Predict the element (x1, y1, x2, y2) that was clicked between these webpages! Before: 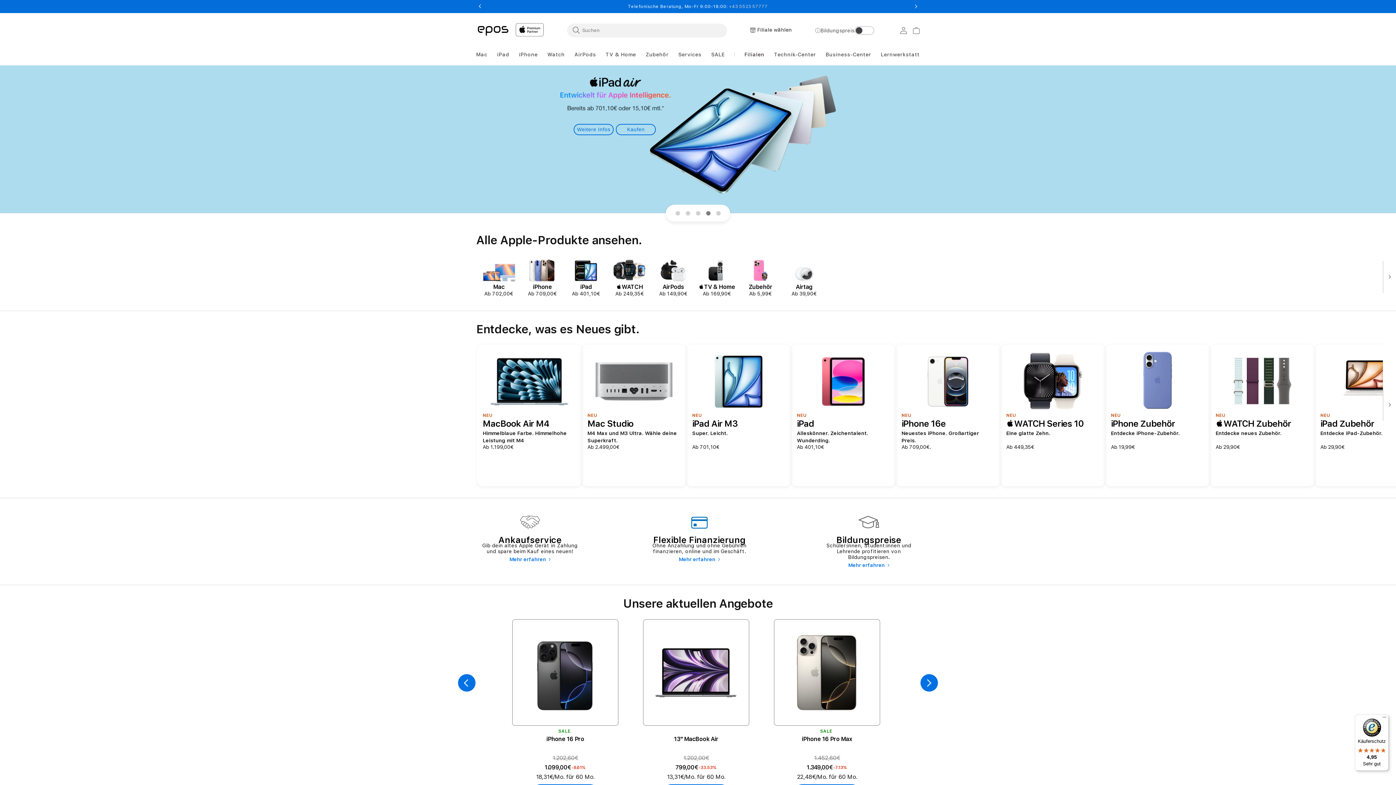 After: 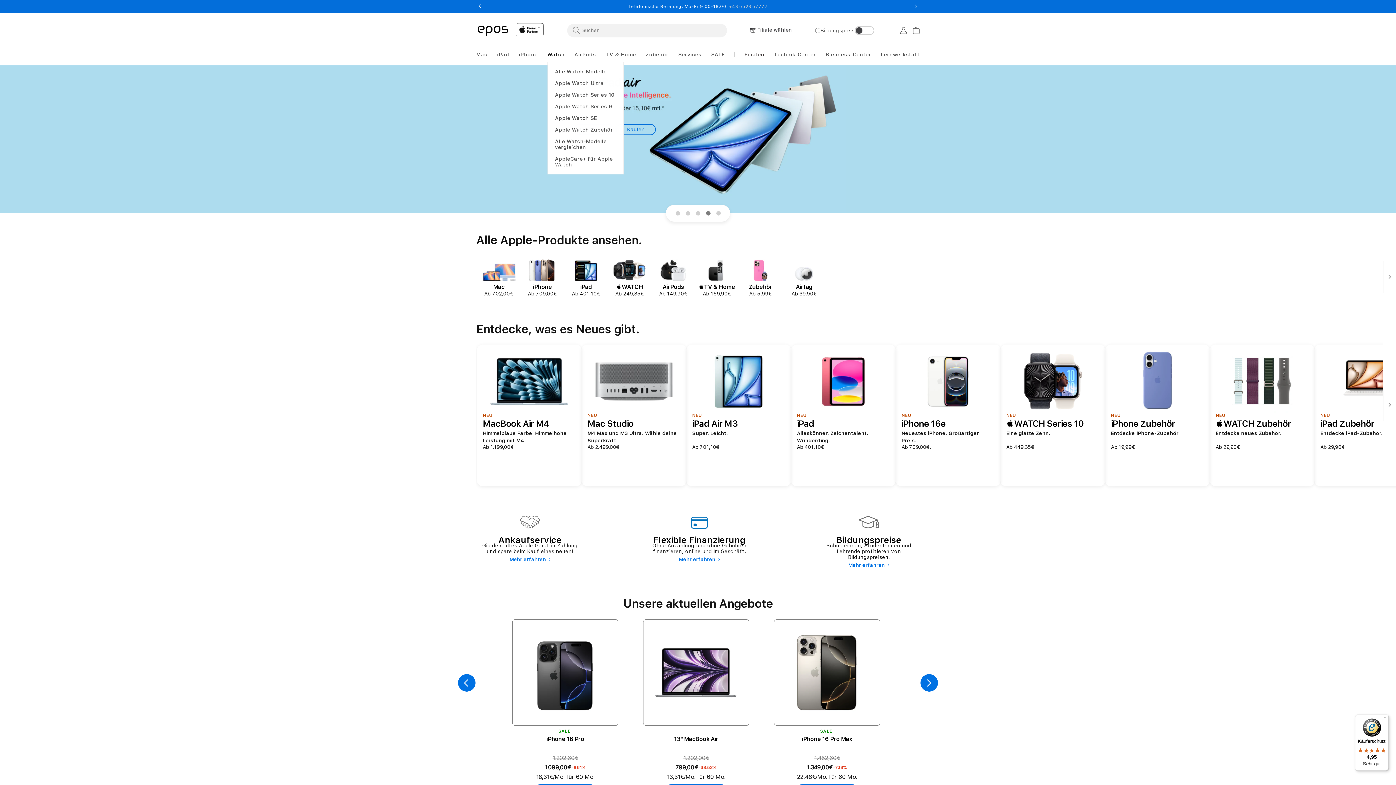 Action: label: Watch bbox: (547, 51, 564, 57)